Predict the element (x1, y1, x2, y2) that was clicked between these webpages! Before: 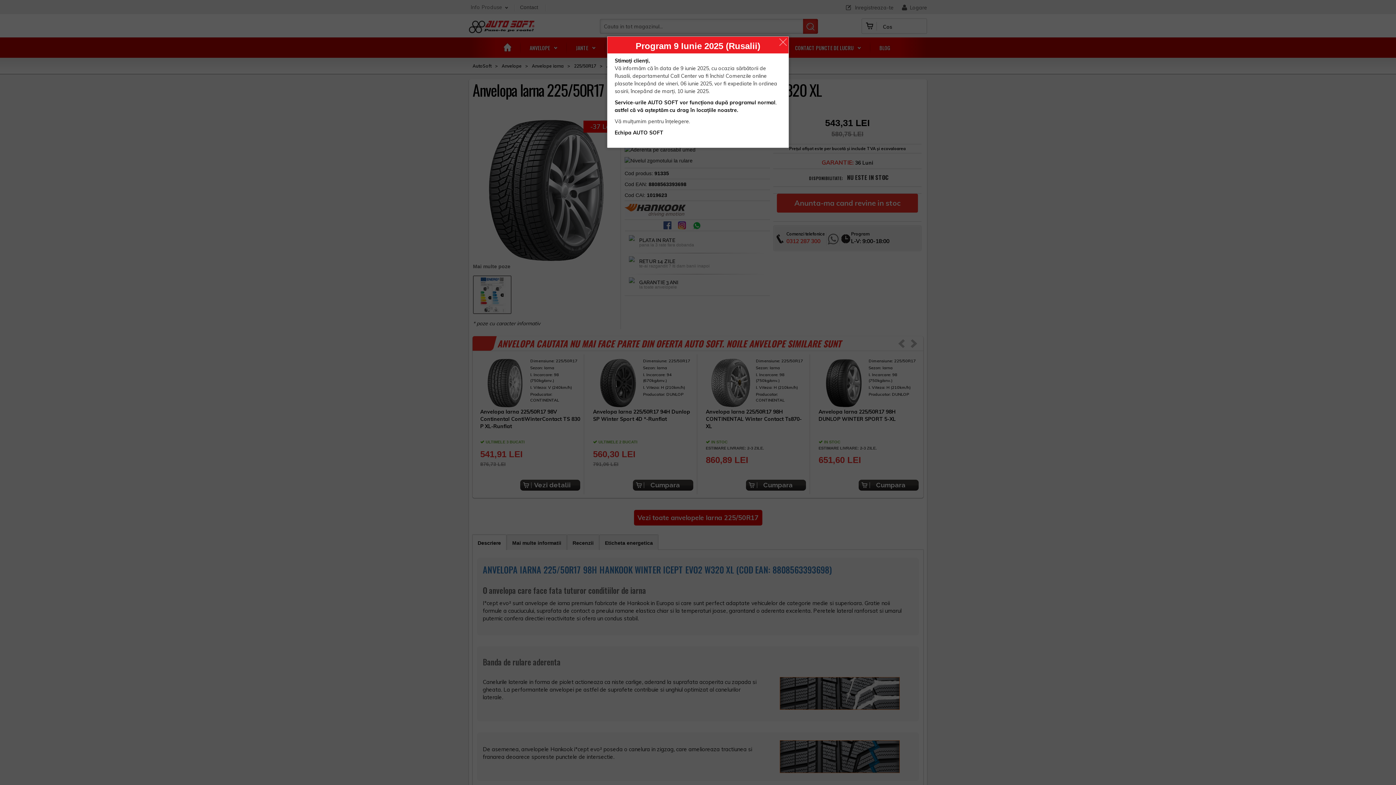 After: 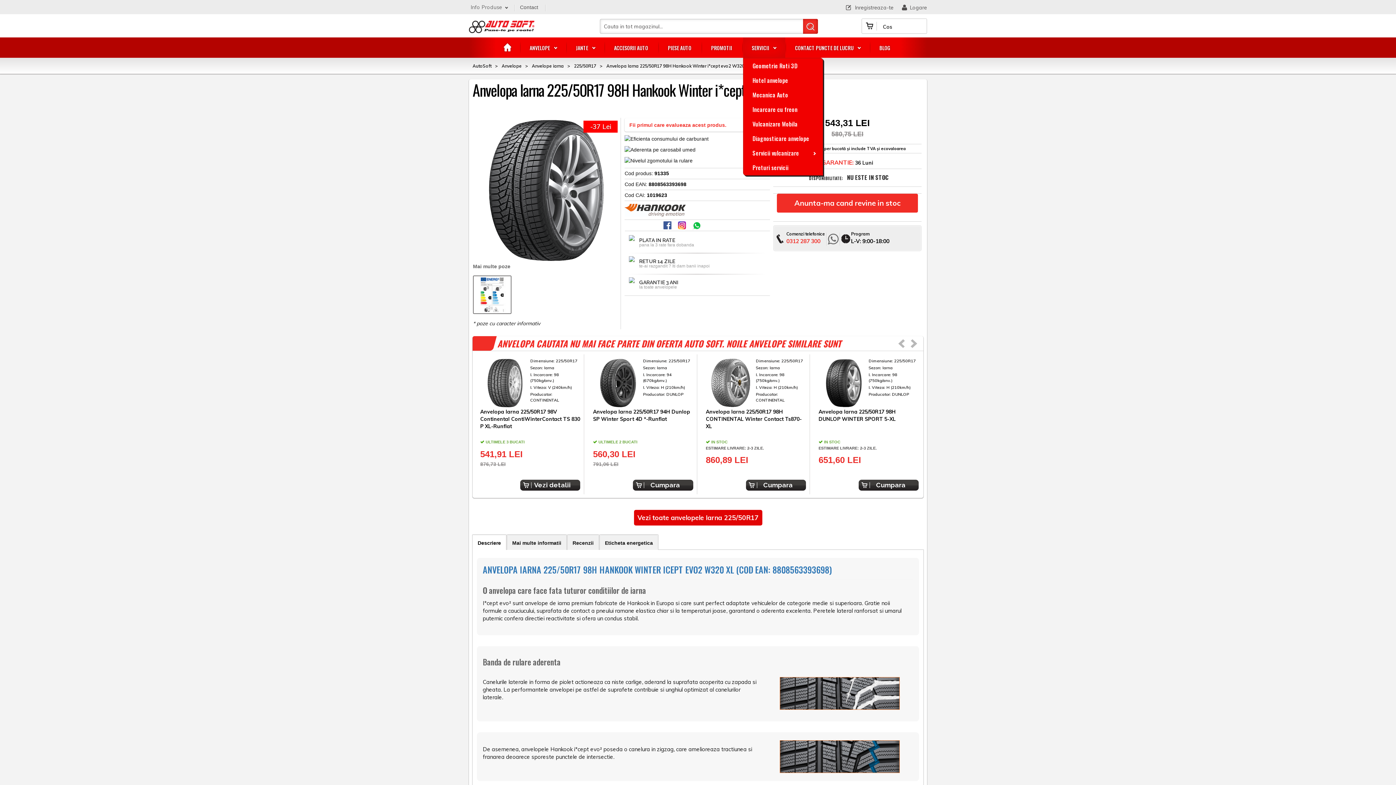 Action: bbox: (777, 36, 788, 47)